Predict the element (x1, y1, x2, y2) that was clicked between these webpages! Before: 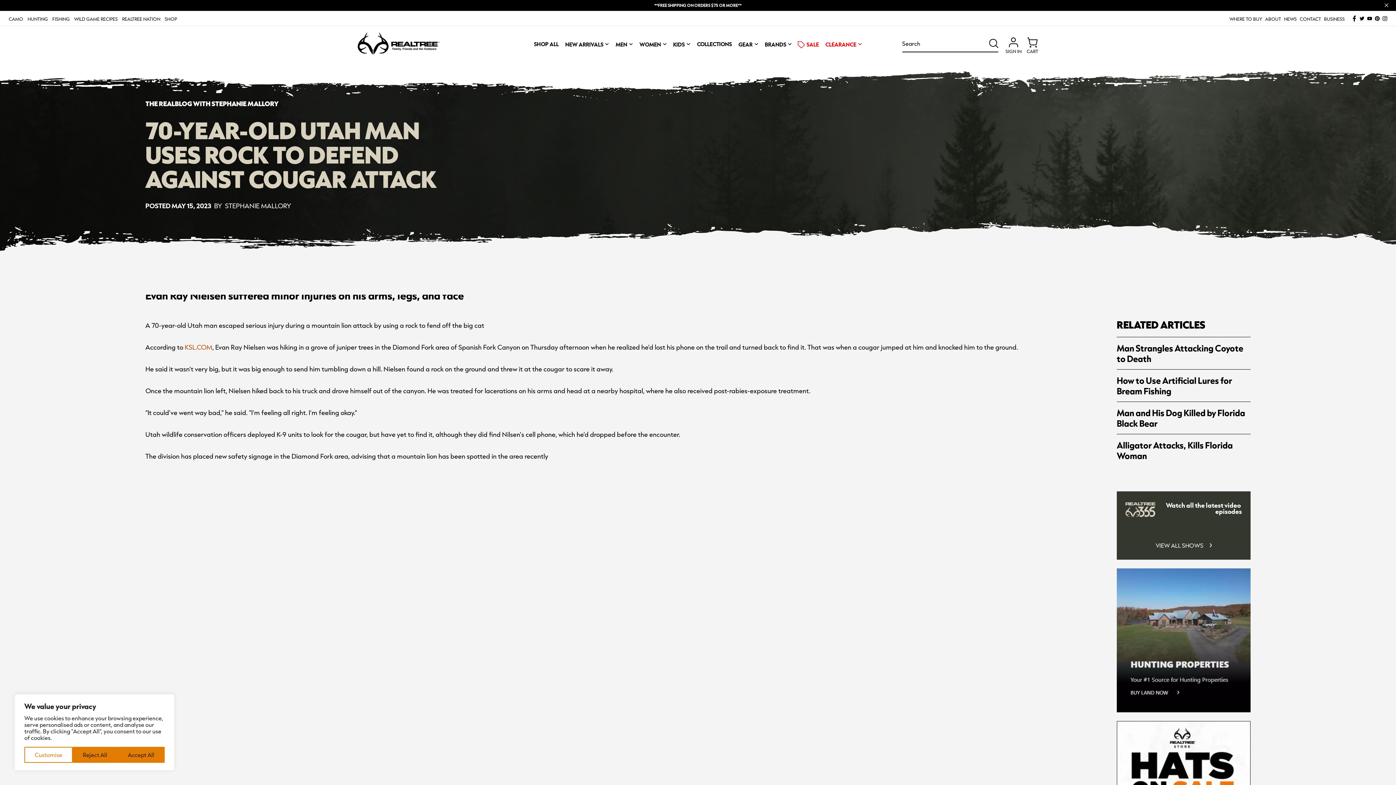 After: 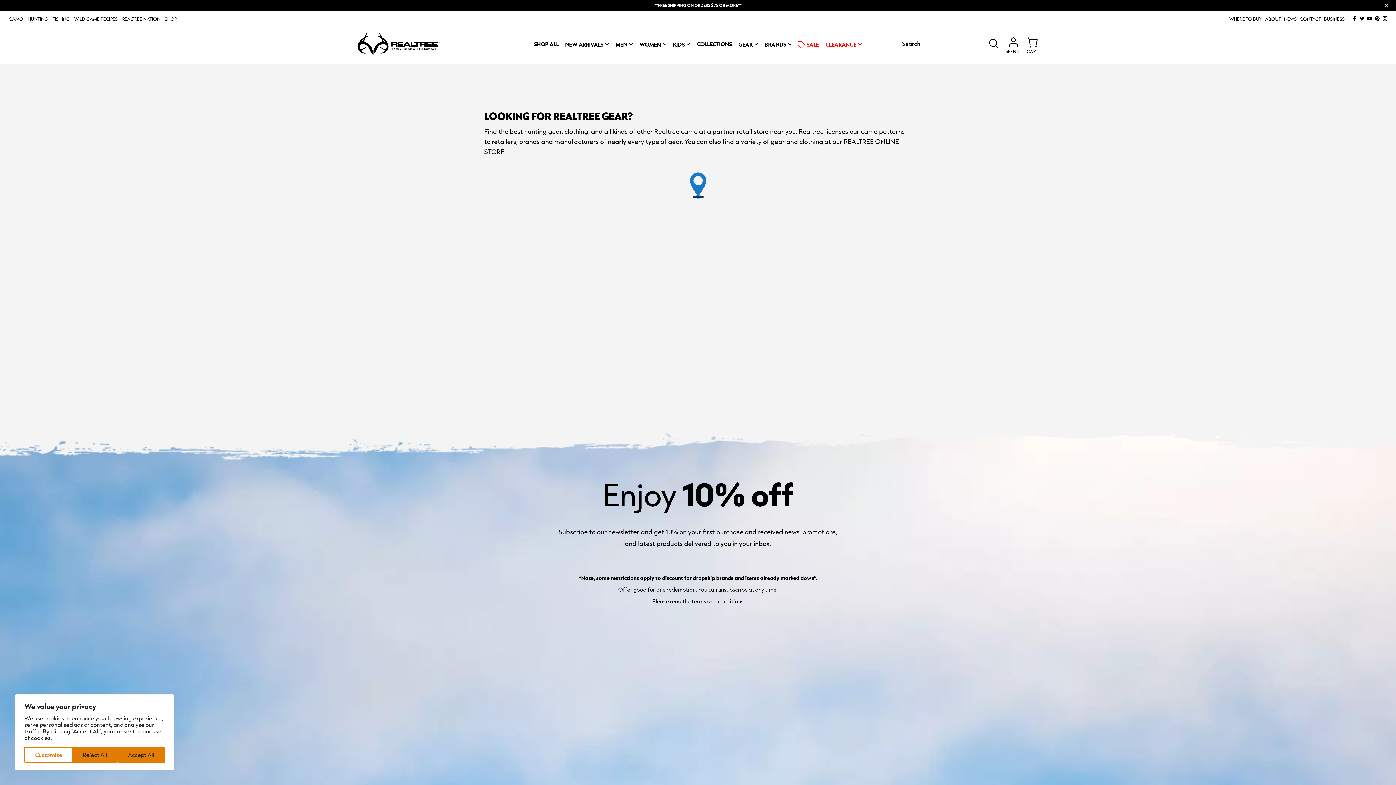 Action: label: WHERE TO BUY bbox: (1229, 16, 1262, 21)